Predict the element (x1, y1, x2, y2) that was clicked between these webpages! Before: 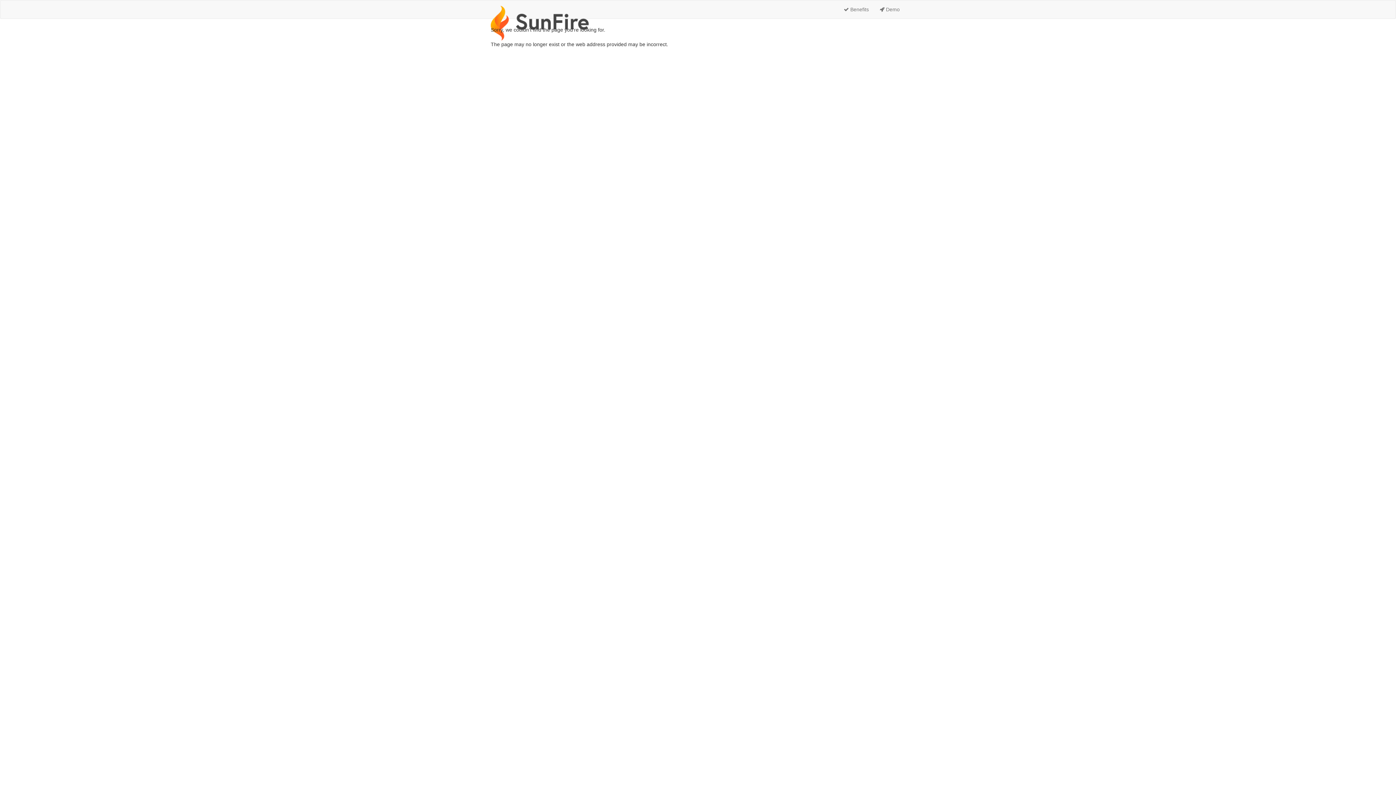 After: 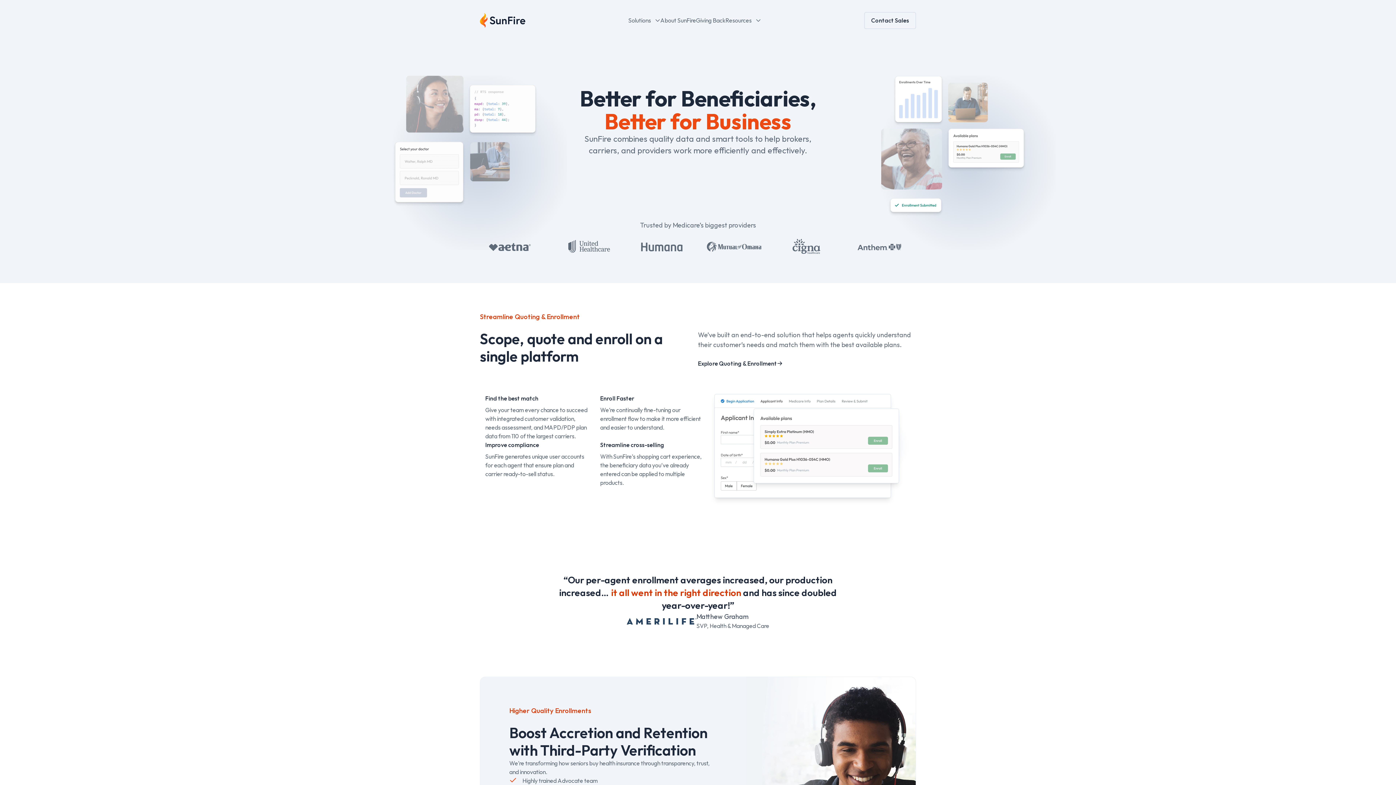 Action: label:  Demo bbox: (874, 0, 905, 18)